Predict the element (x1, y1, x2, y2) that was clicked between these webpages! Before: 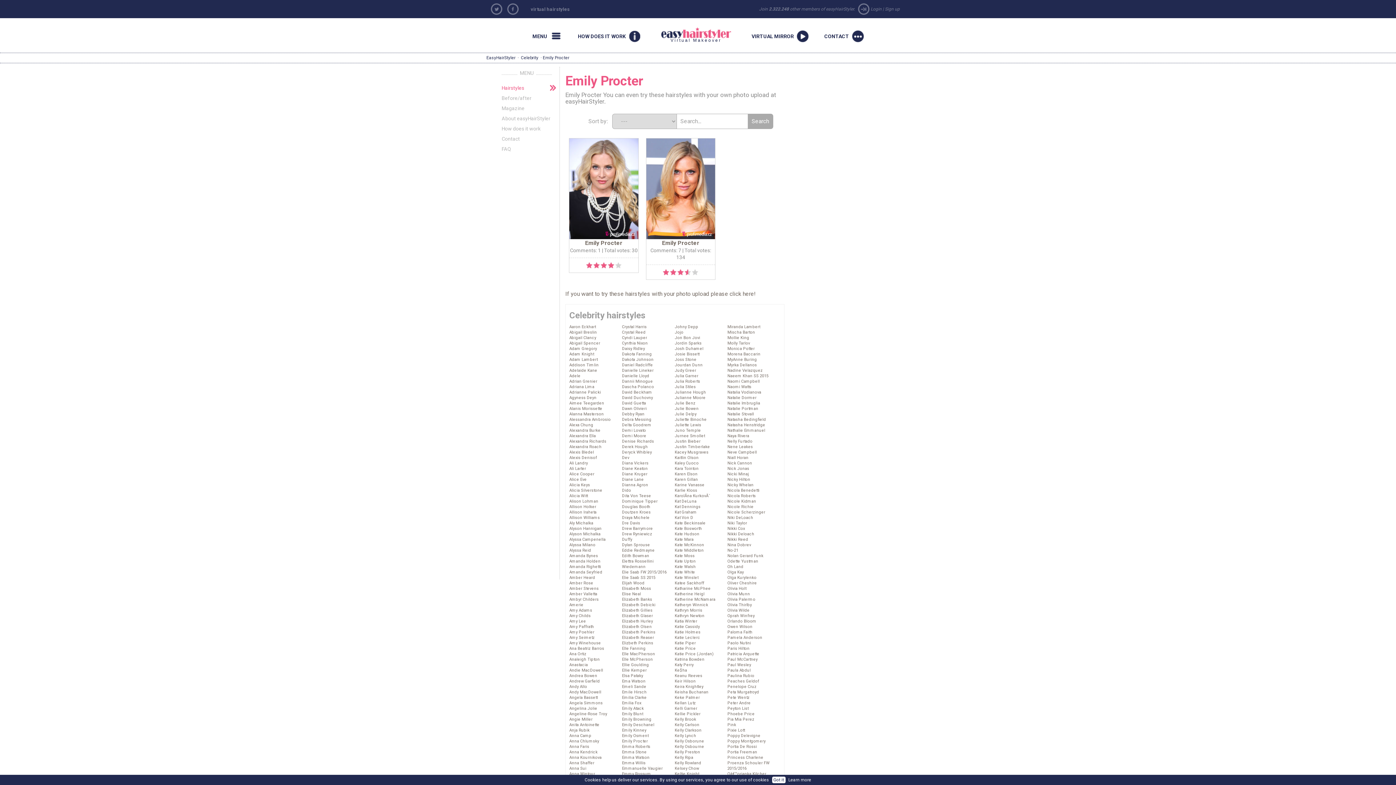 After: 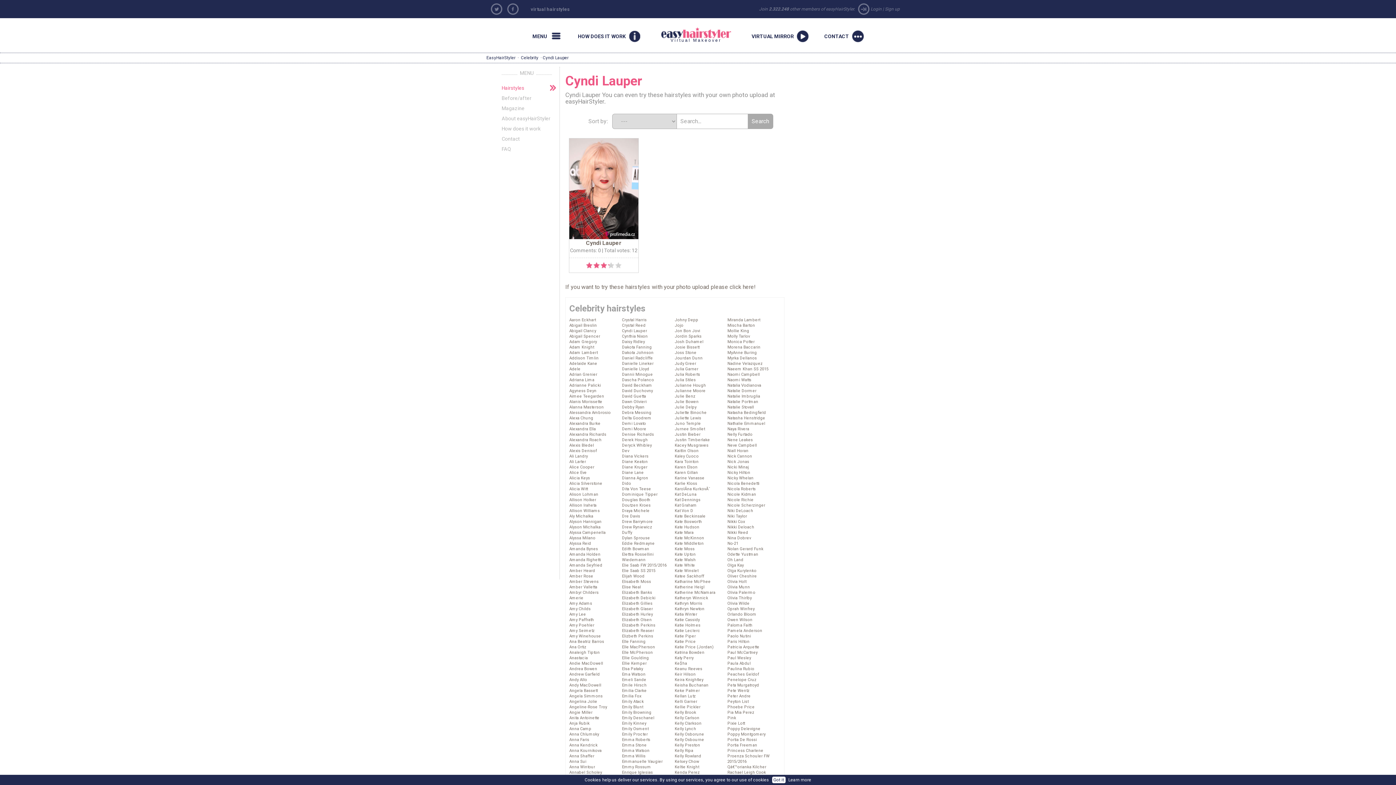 Action: label: Cyndi Lauper bbox: (622, 335, 647, 340)